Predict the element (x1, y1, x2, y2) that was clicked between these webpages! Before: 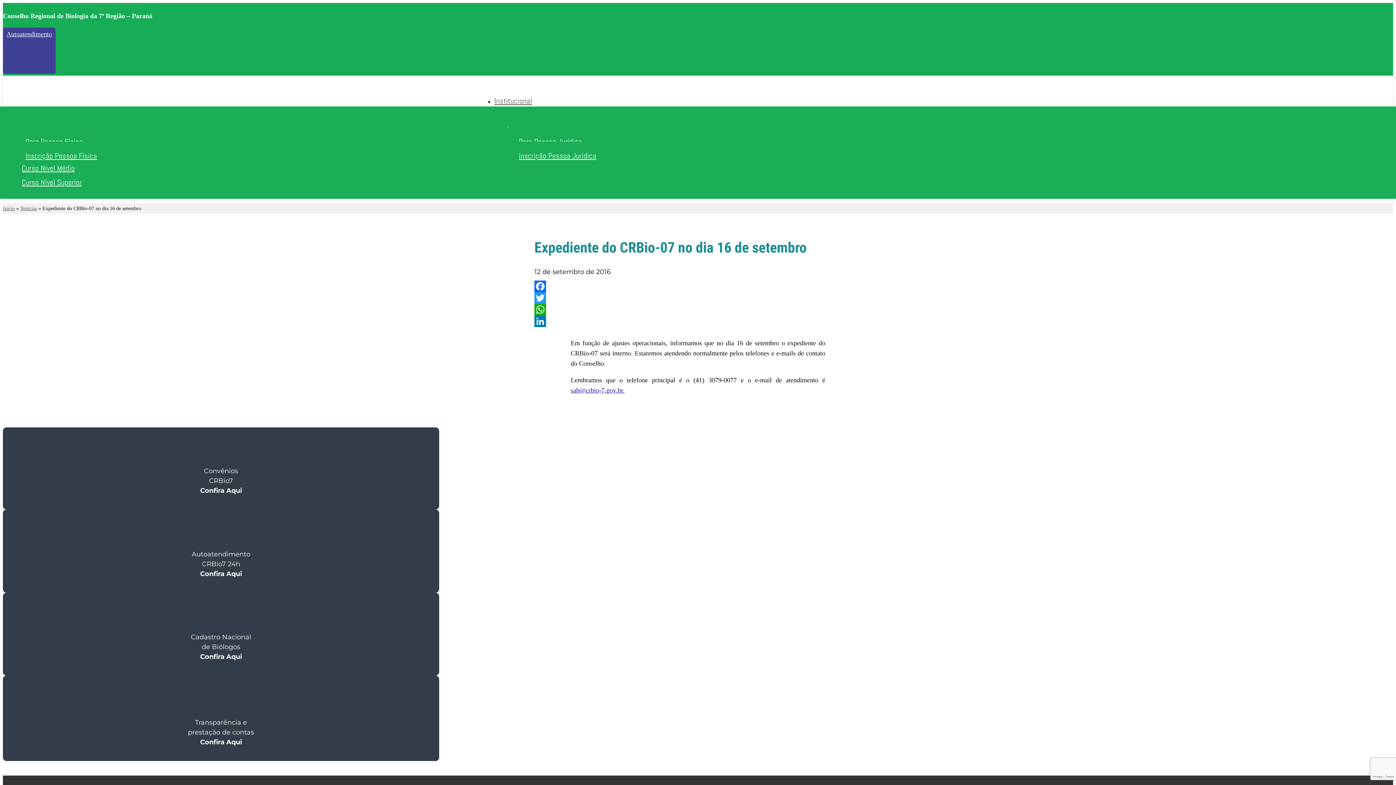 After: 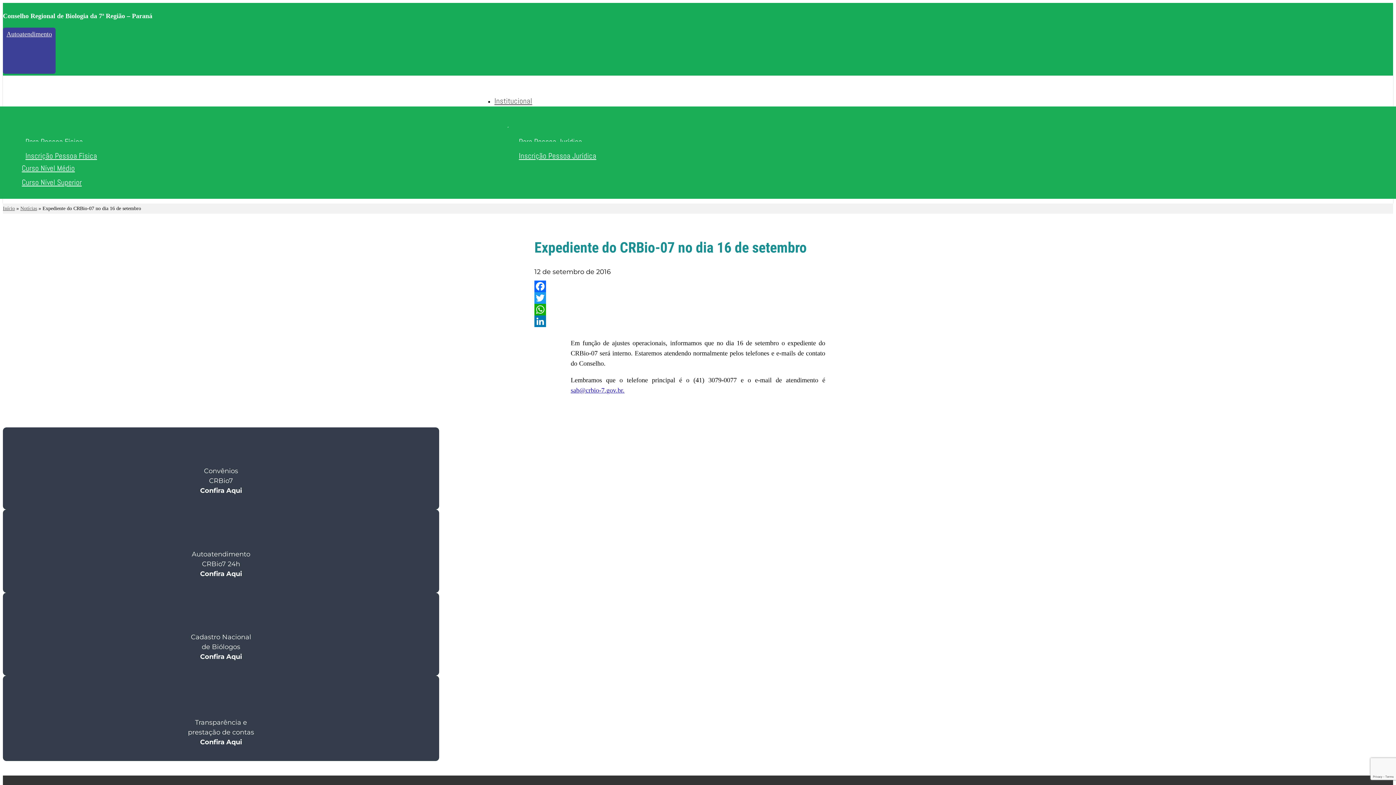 Action: bbox: (55, 65, 99, 72)